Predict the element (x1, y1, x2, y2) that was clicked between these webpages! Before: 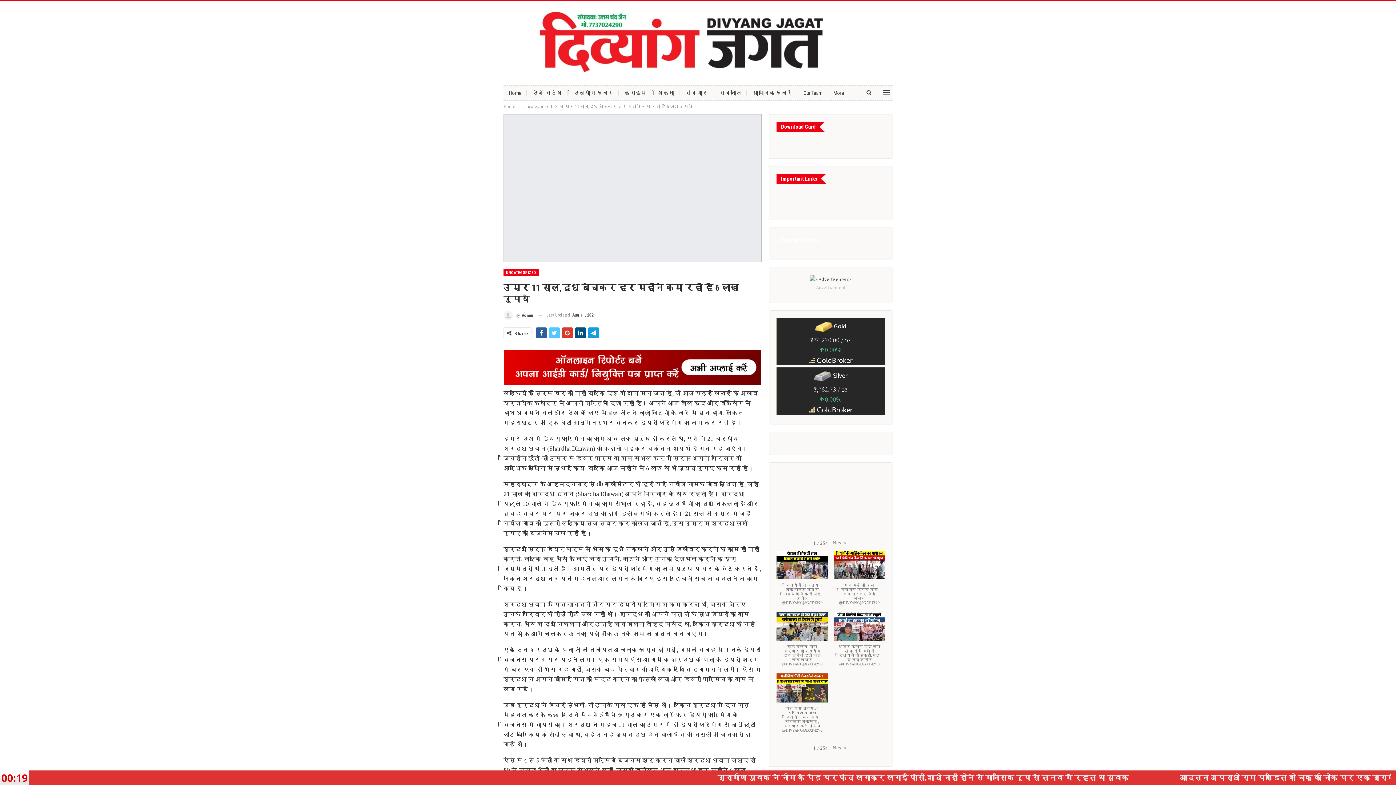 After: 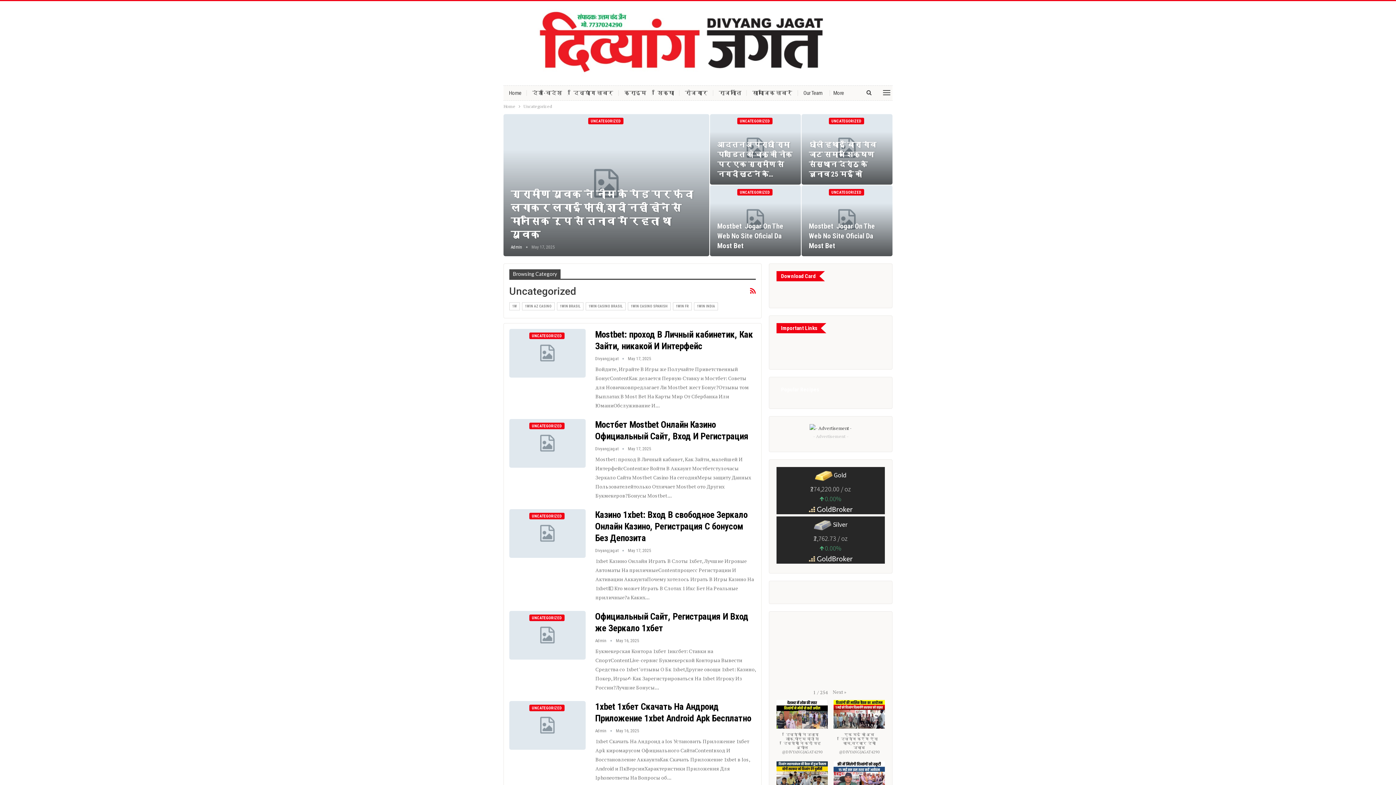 Action: bbox: (523, 102, 552, 110) label: Uncategorized